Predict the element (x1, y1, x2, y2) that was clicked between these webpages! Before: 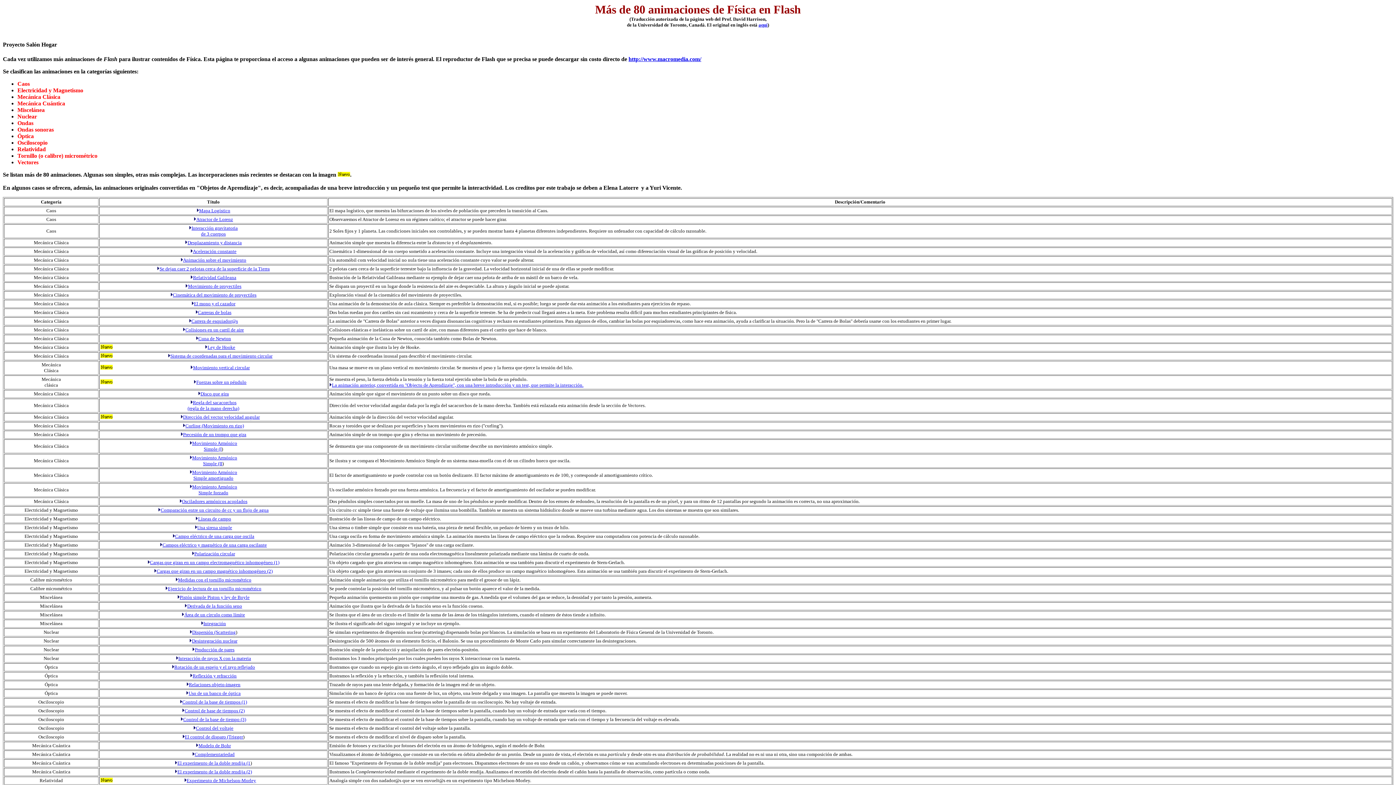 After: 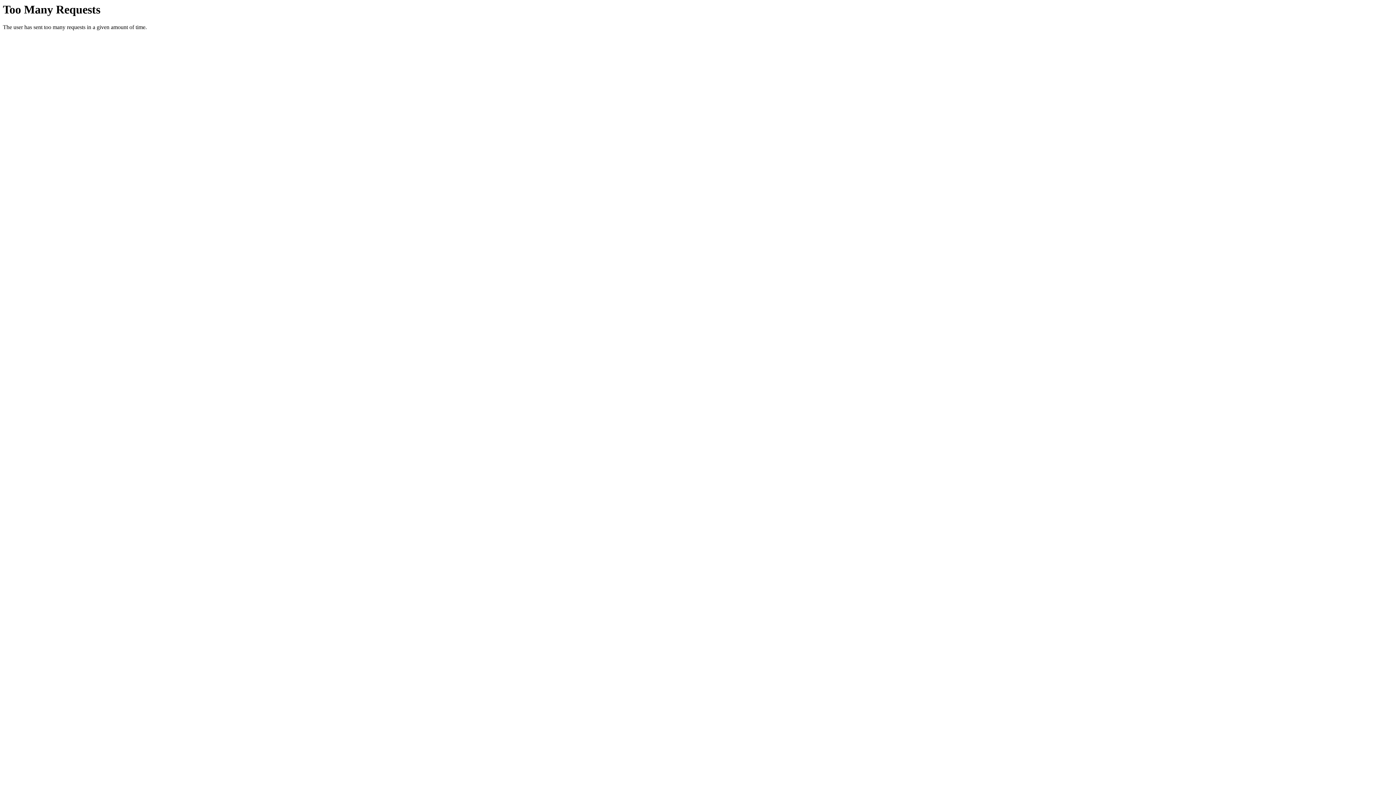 Action: label: Pistón simple Piston y ley de Boyle bbox: (179, 594, 249, 600)